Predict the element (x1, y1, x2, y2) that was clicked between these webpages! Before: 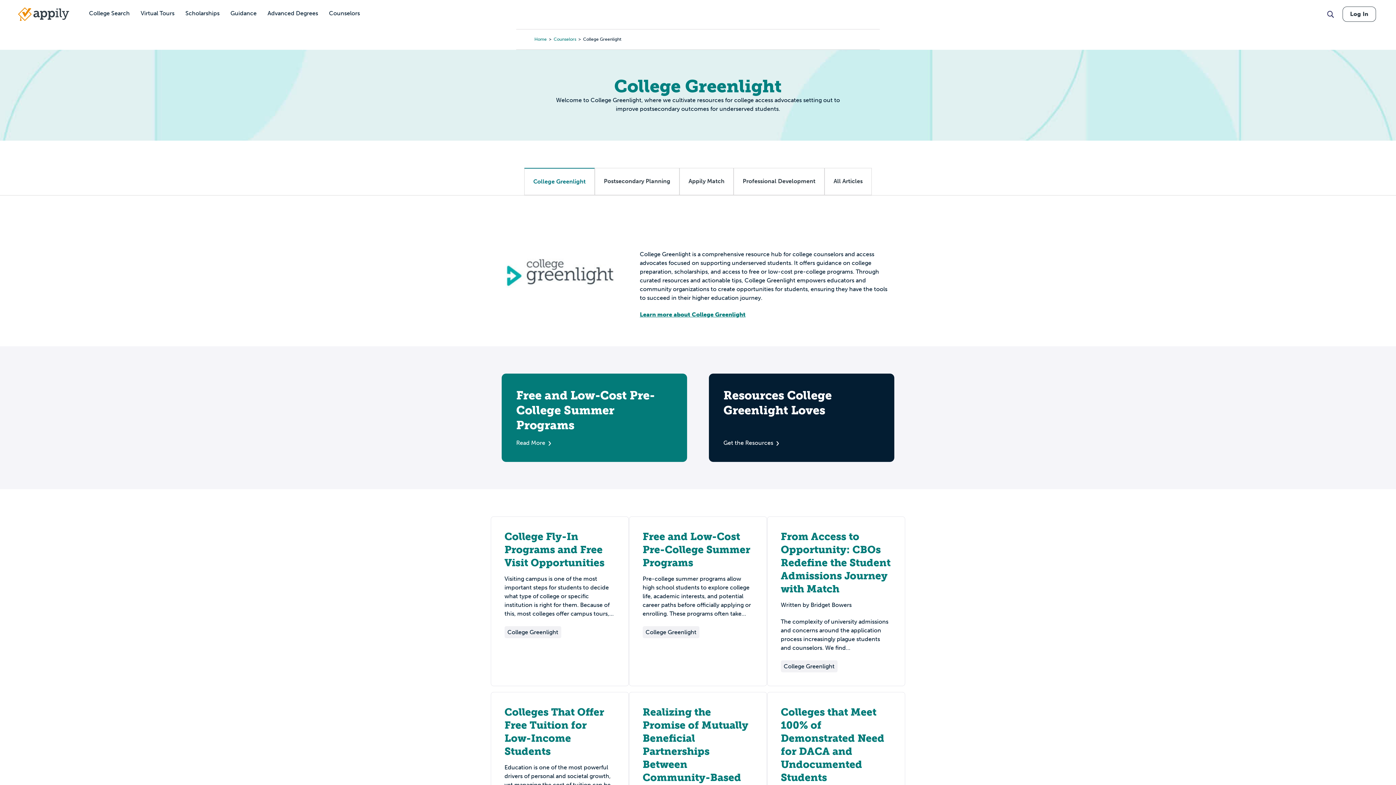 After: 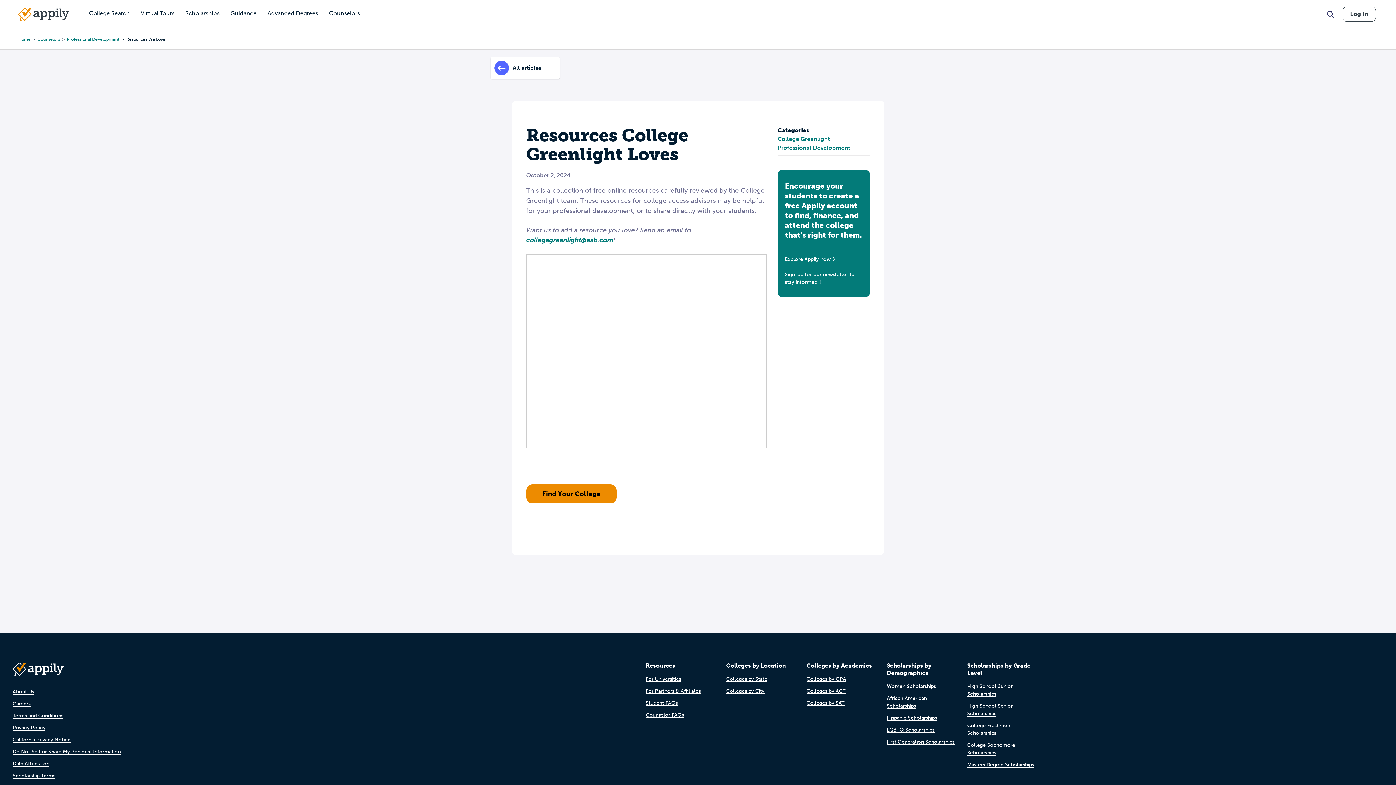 Action: label: Get the Resources bbox: (723, 439, 779, 446)